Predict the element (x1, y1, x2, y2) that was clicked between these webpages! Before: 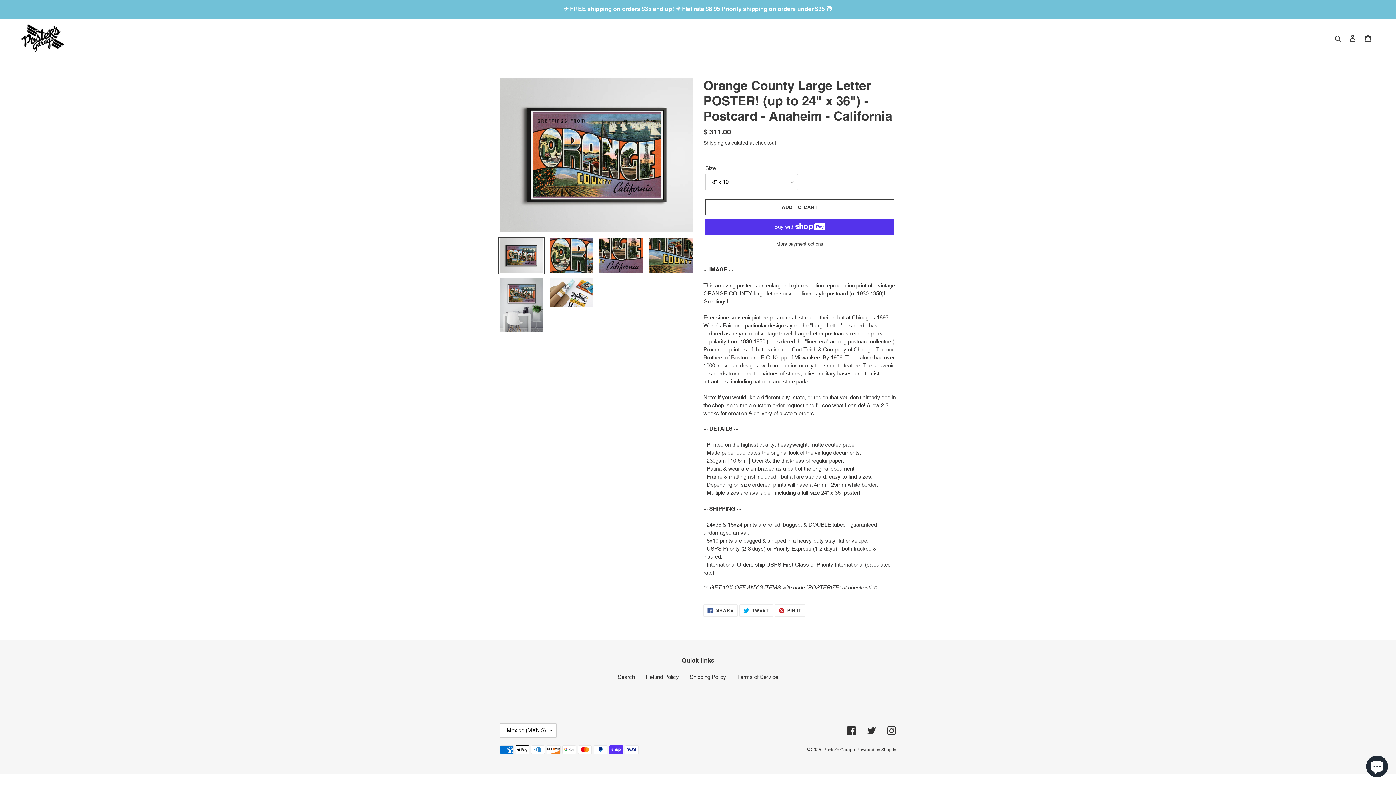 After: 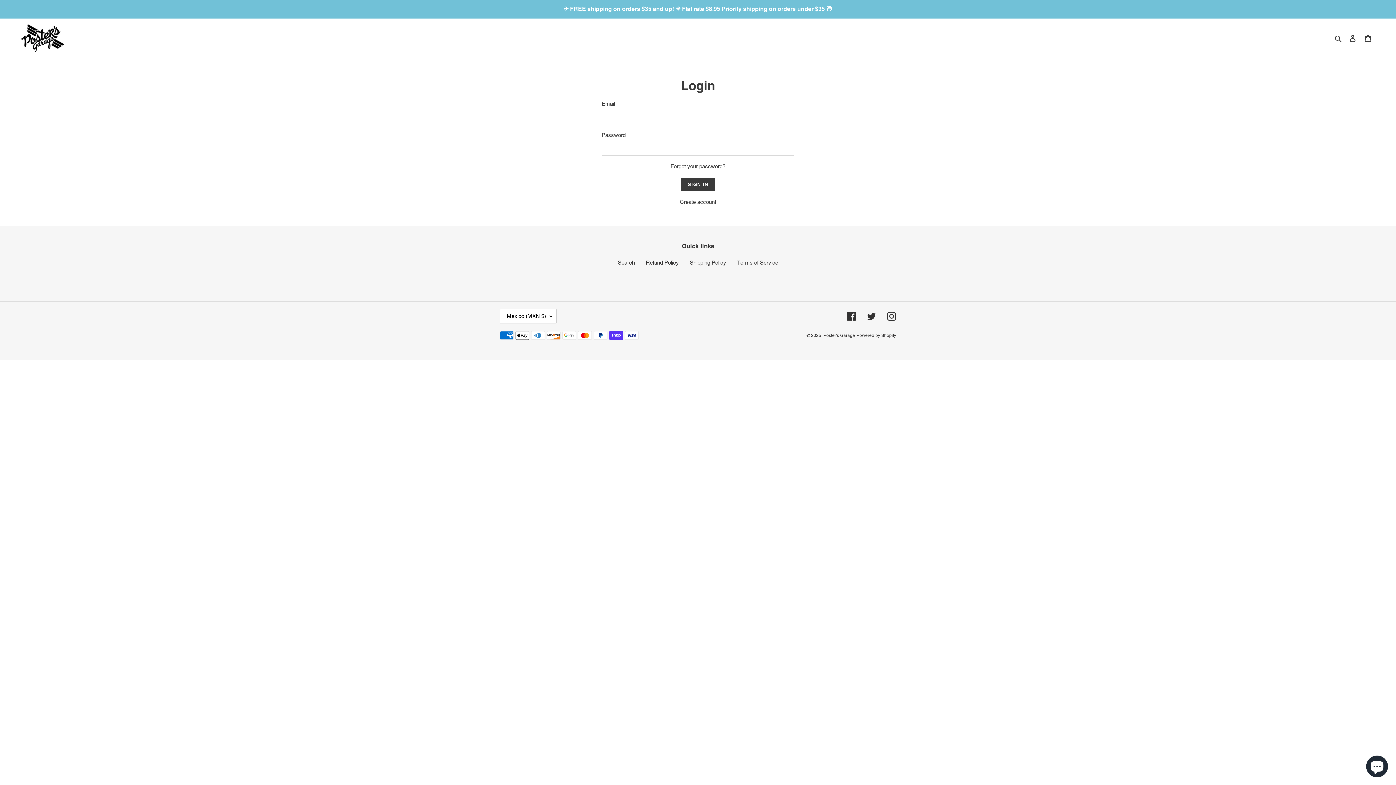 Action: bbox: (1345, 30, 1360, 45) label: Log in